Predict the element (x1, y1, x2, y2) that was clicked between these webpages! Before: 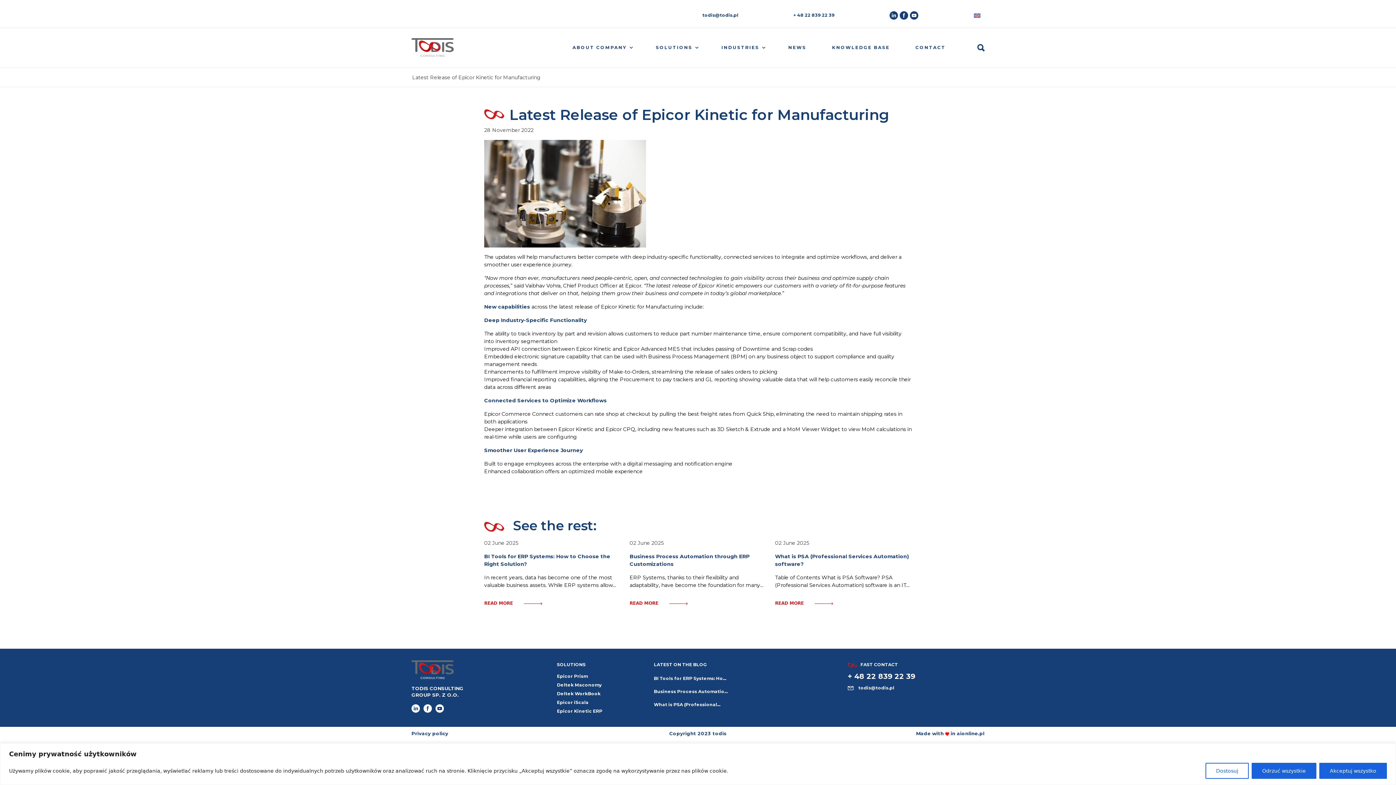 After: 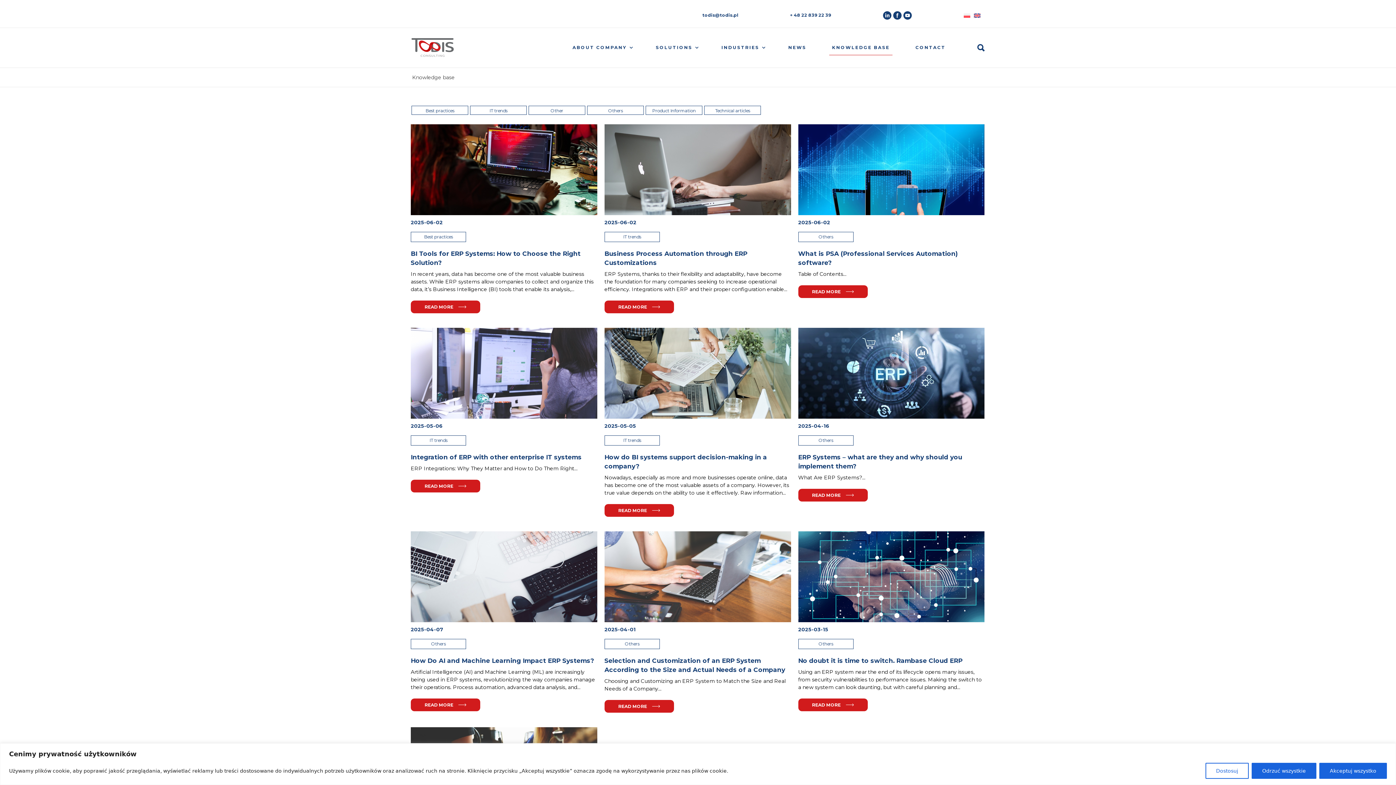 Action: label: KNOWLEDGE BASE bbox: (829, 40, 892, 54)